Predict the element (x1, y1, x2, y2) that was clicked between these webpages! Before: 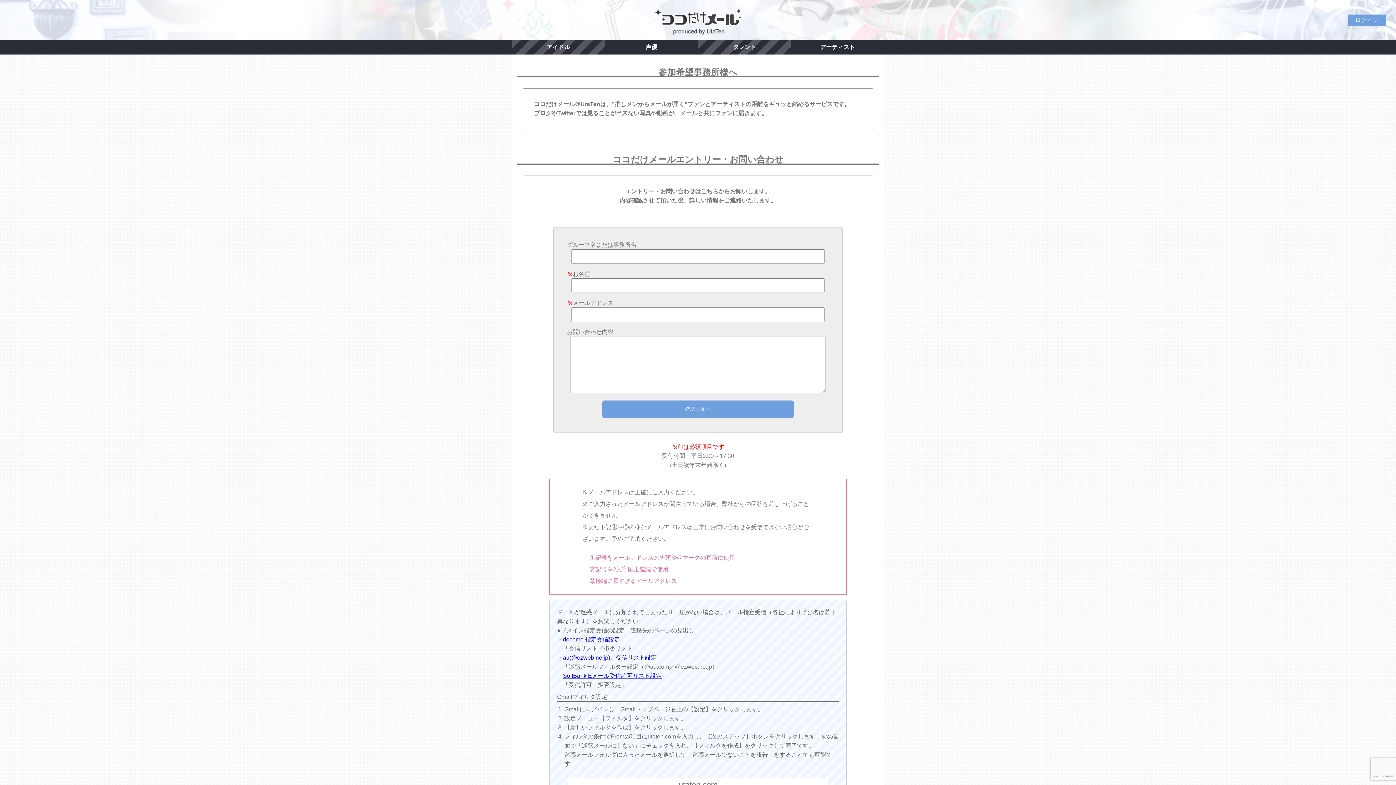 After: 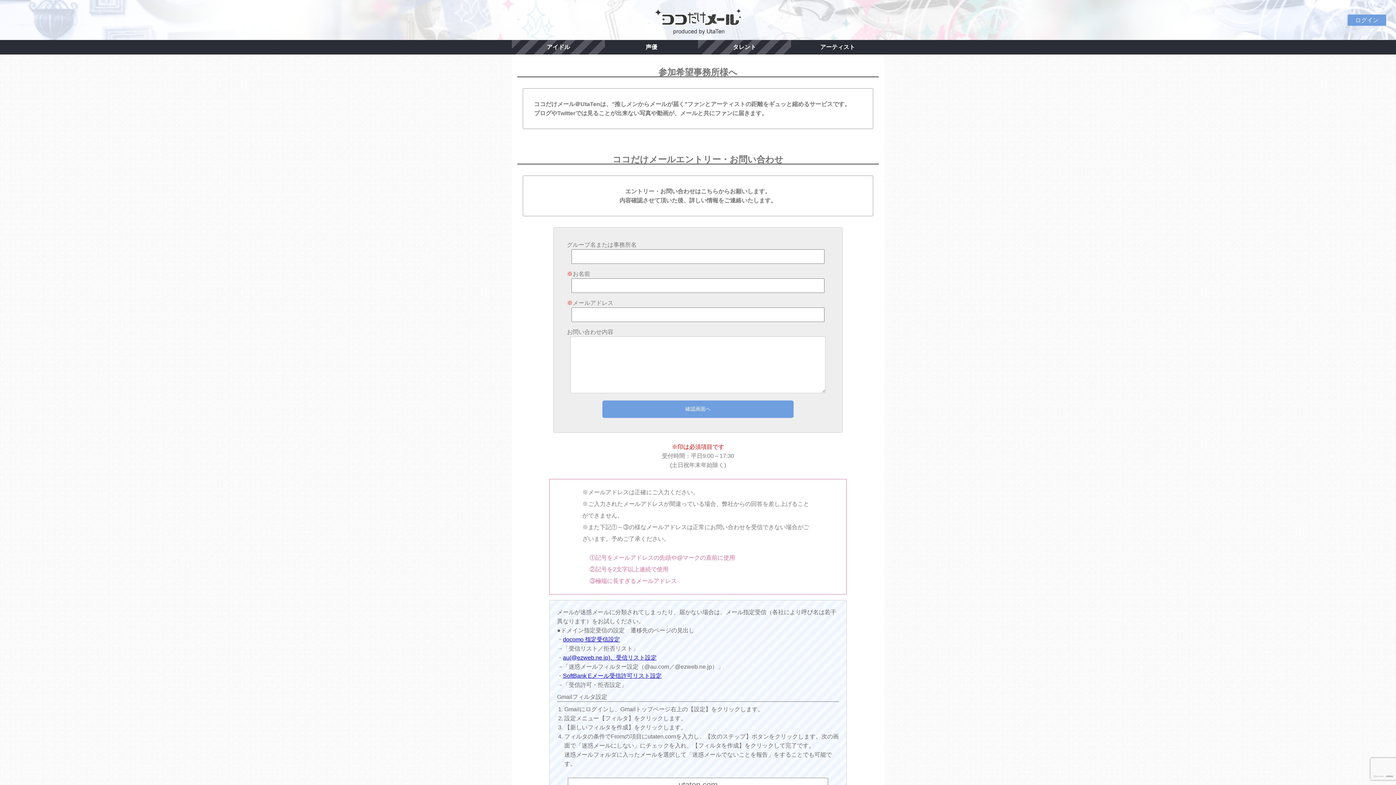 Action: bbox: (563, 673, 661, 679) label: SoftBank Eメール受信許可リスト設定